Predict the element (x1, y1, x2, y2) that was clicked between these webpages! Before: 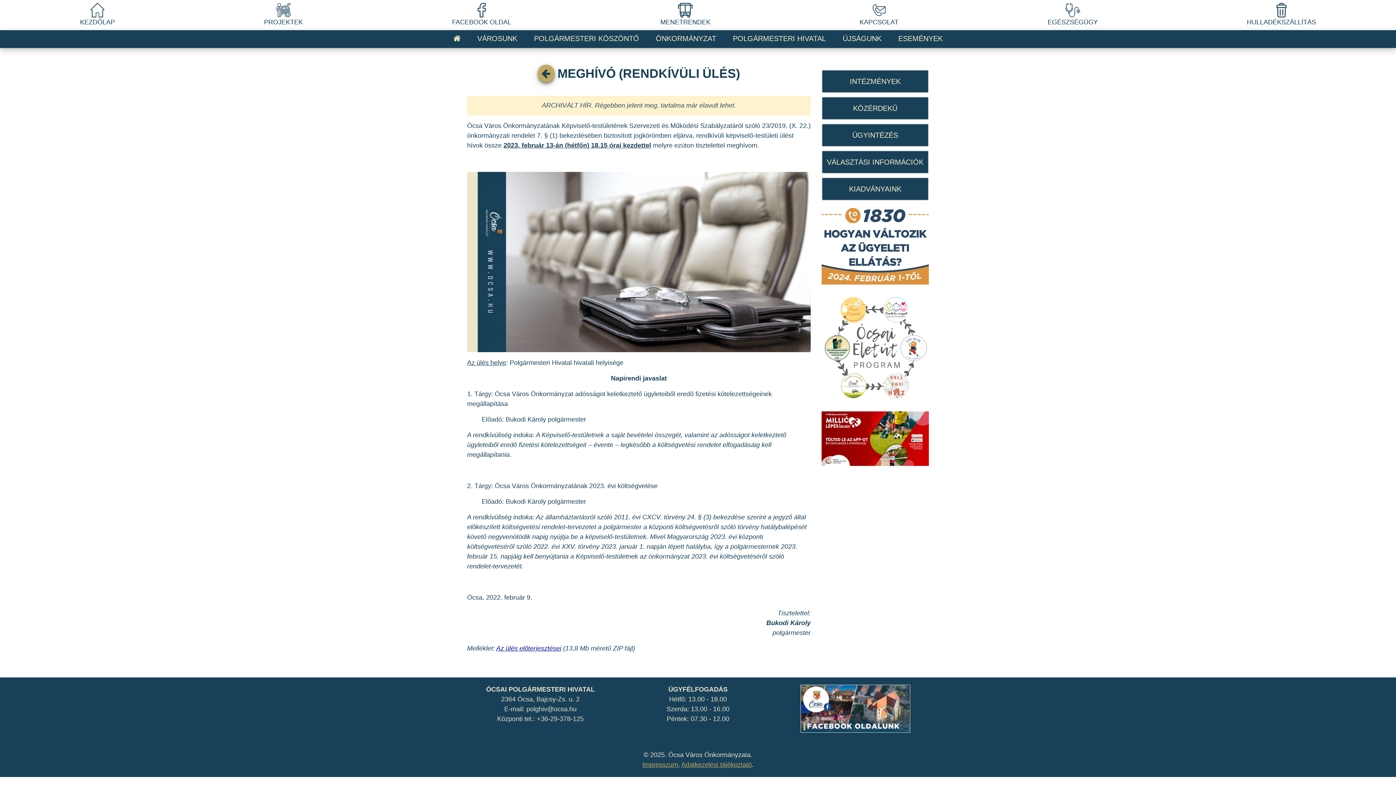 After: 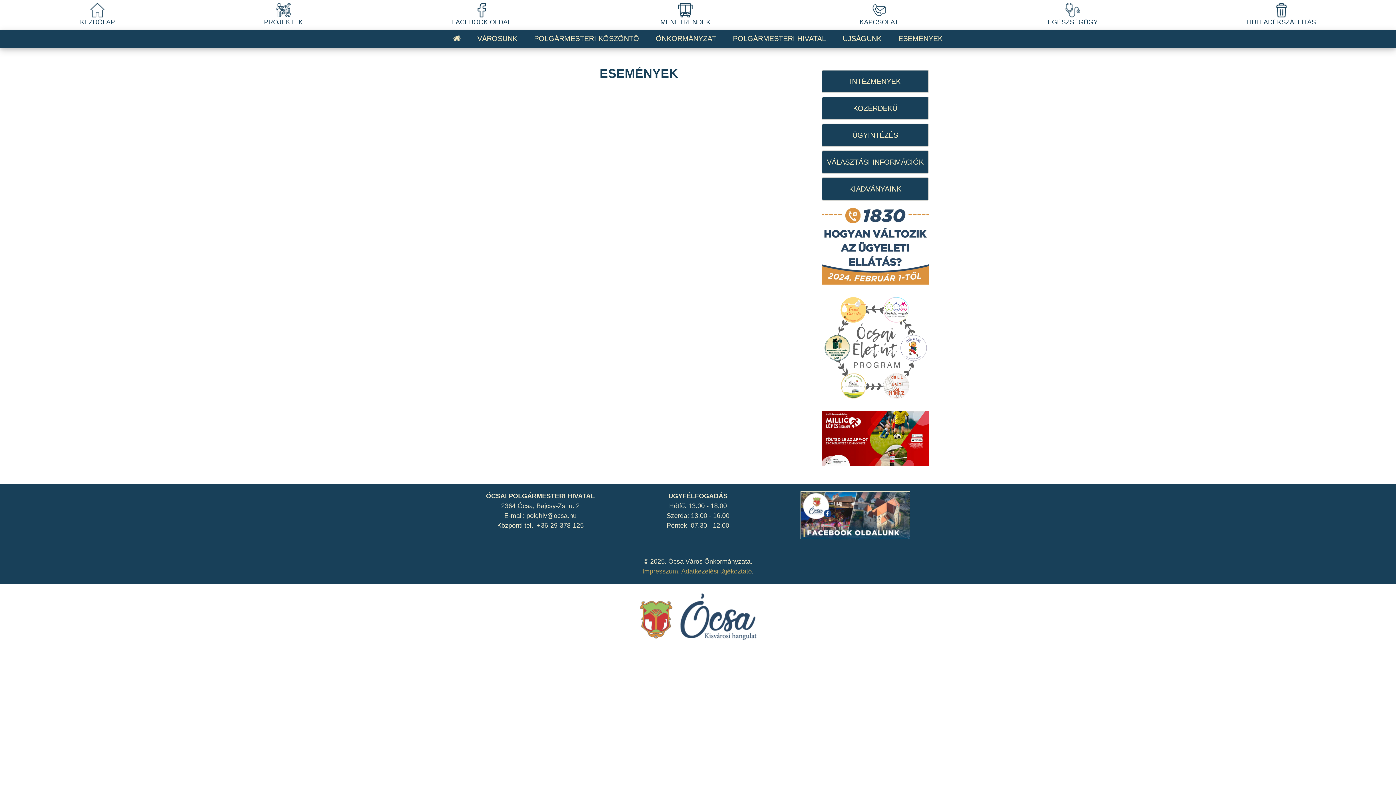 Action: label: ESEMÉNYEK bbox: (895, 30, 945, 46)